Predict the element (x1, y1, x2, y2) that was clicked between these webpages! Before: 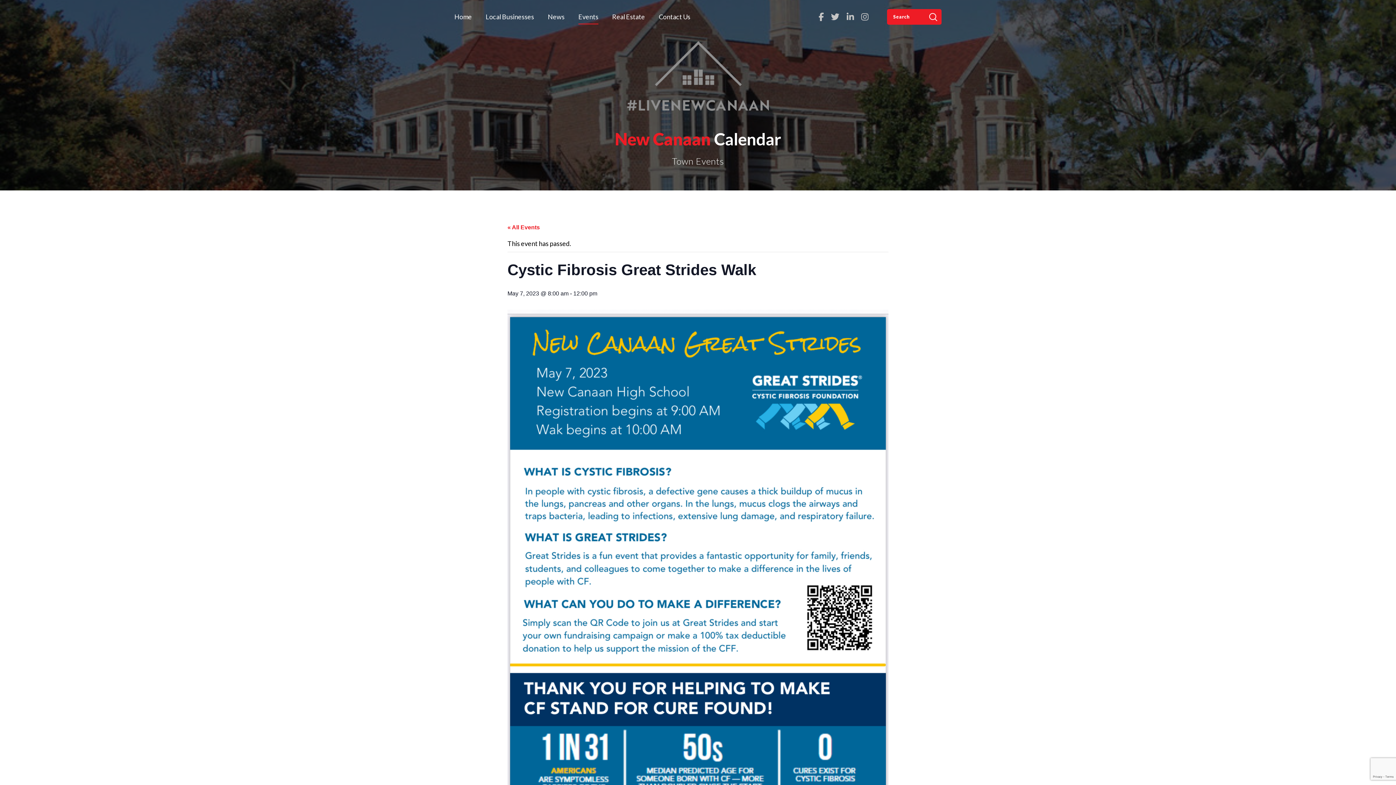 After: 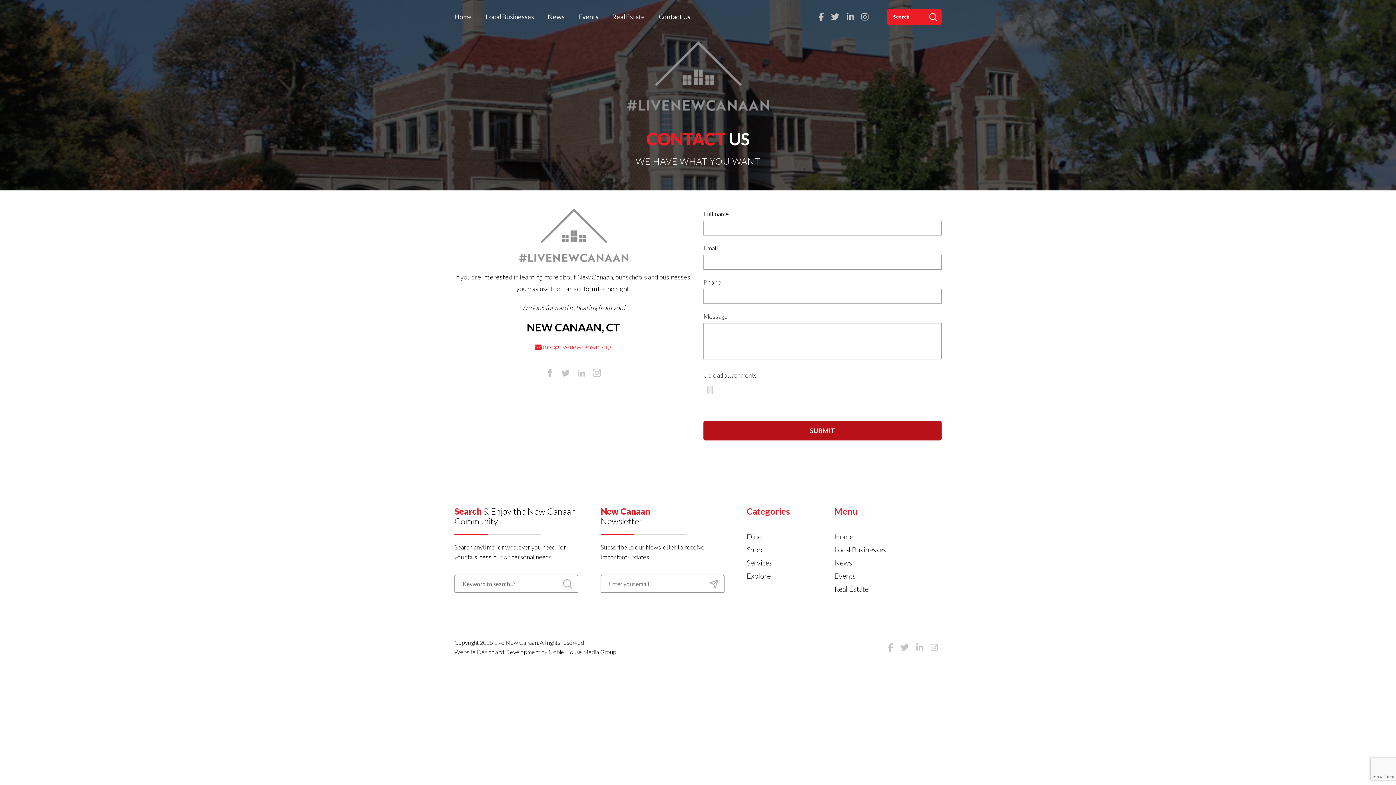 Action: bbox: (658, 12, 690, 20) label: Contact Us